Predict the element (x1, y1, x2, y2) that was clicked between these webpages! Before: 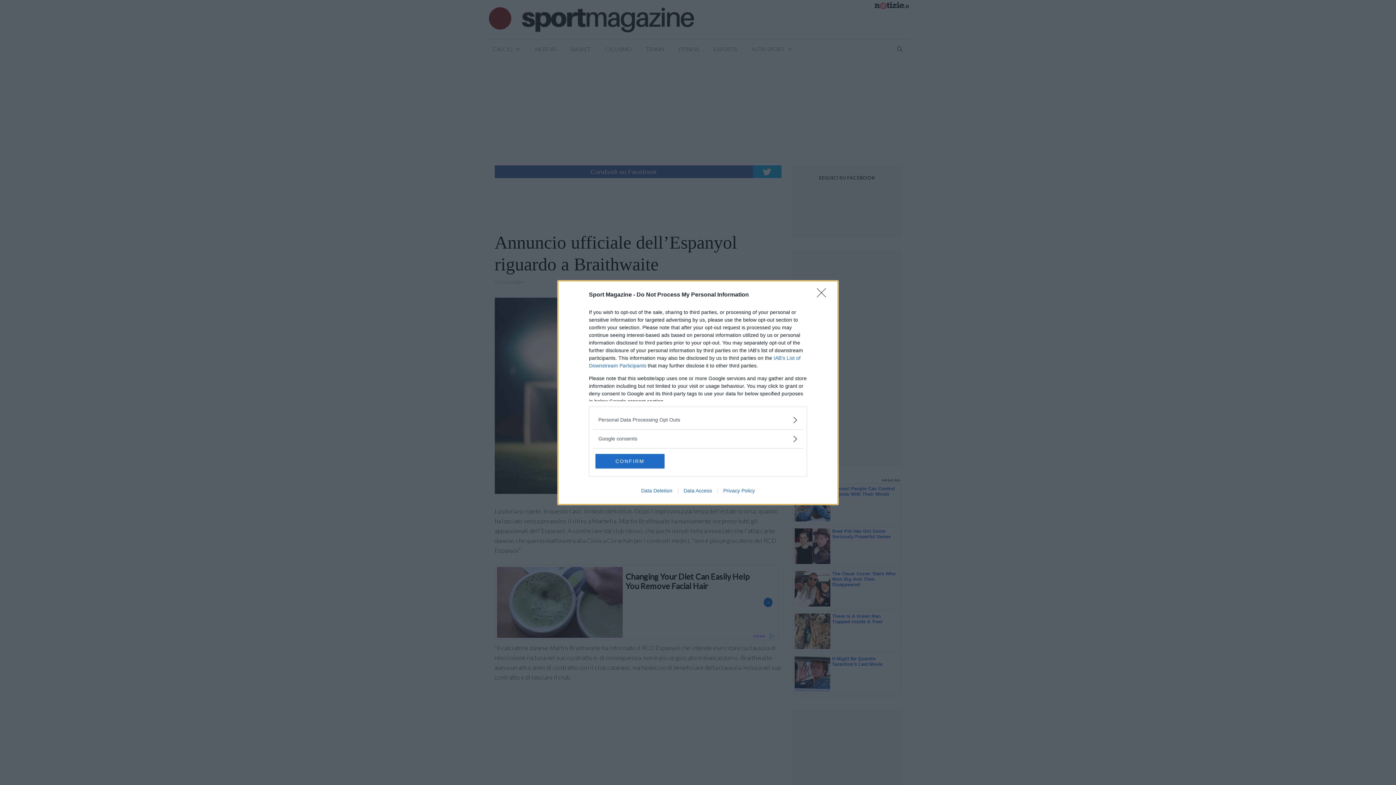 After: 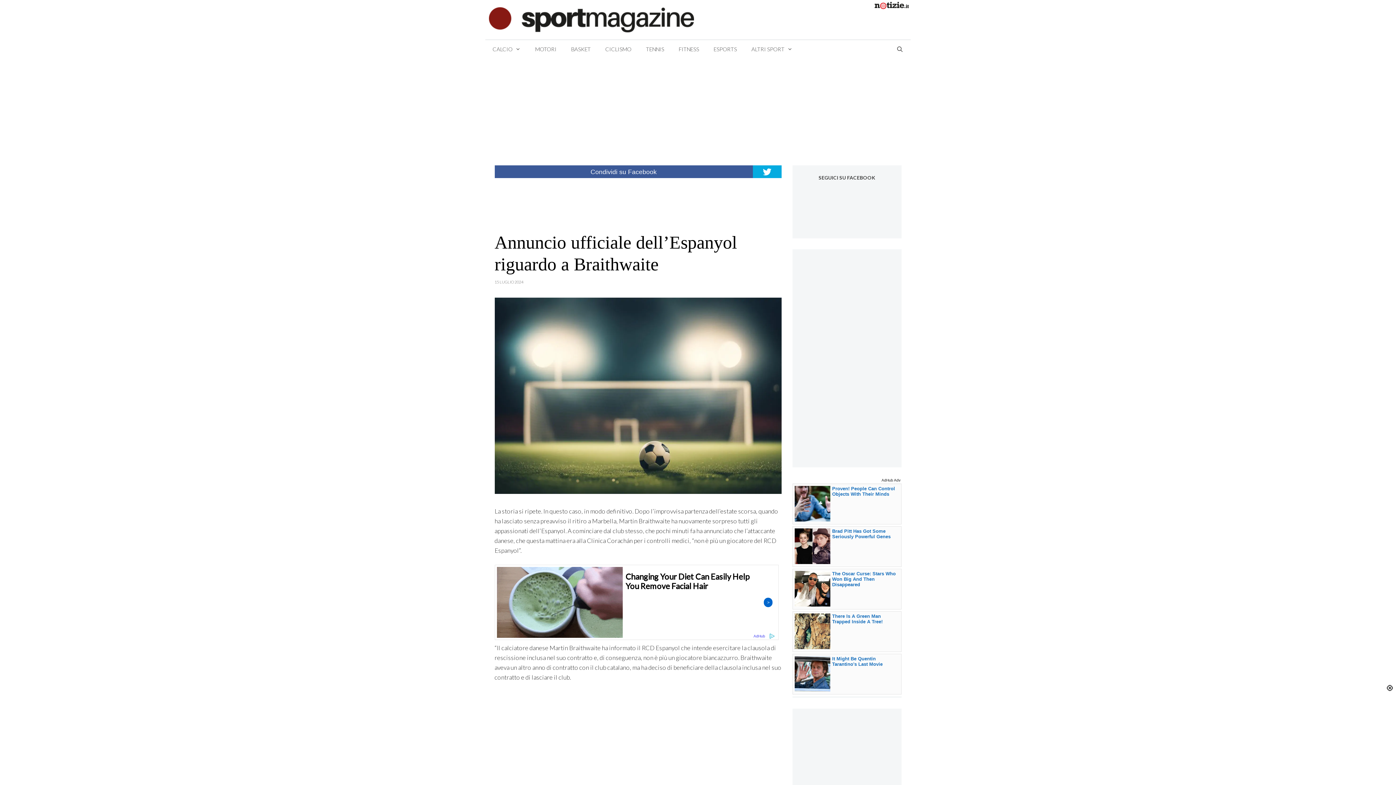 Action: bbox: (817, 288, 830, 302) label: Close